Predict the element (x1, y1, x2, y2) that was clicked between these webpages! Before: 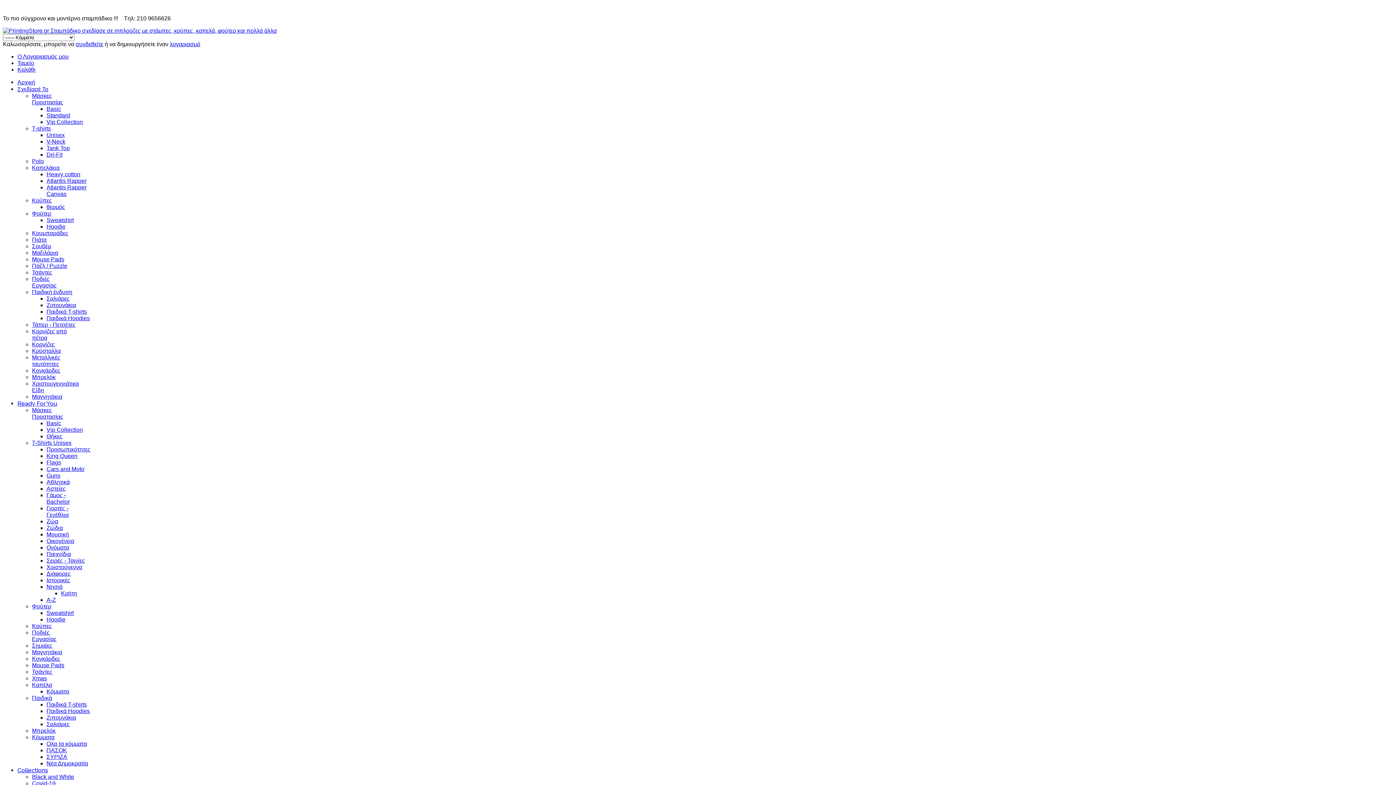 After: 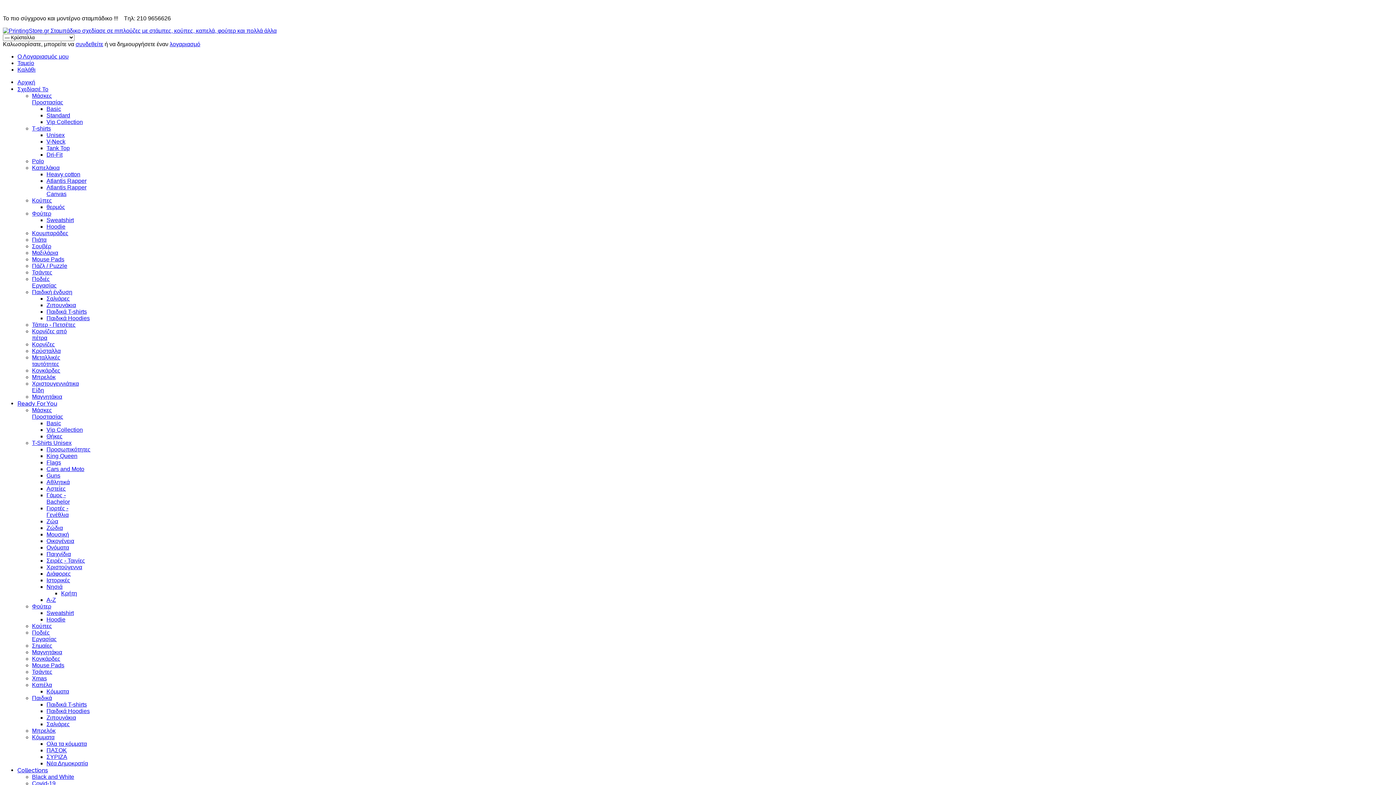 Action: bbox: (32, 348, 60, 354) label: Κρύσταλλα